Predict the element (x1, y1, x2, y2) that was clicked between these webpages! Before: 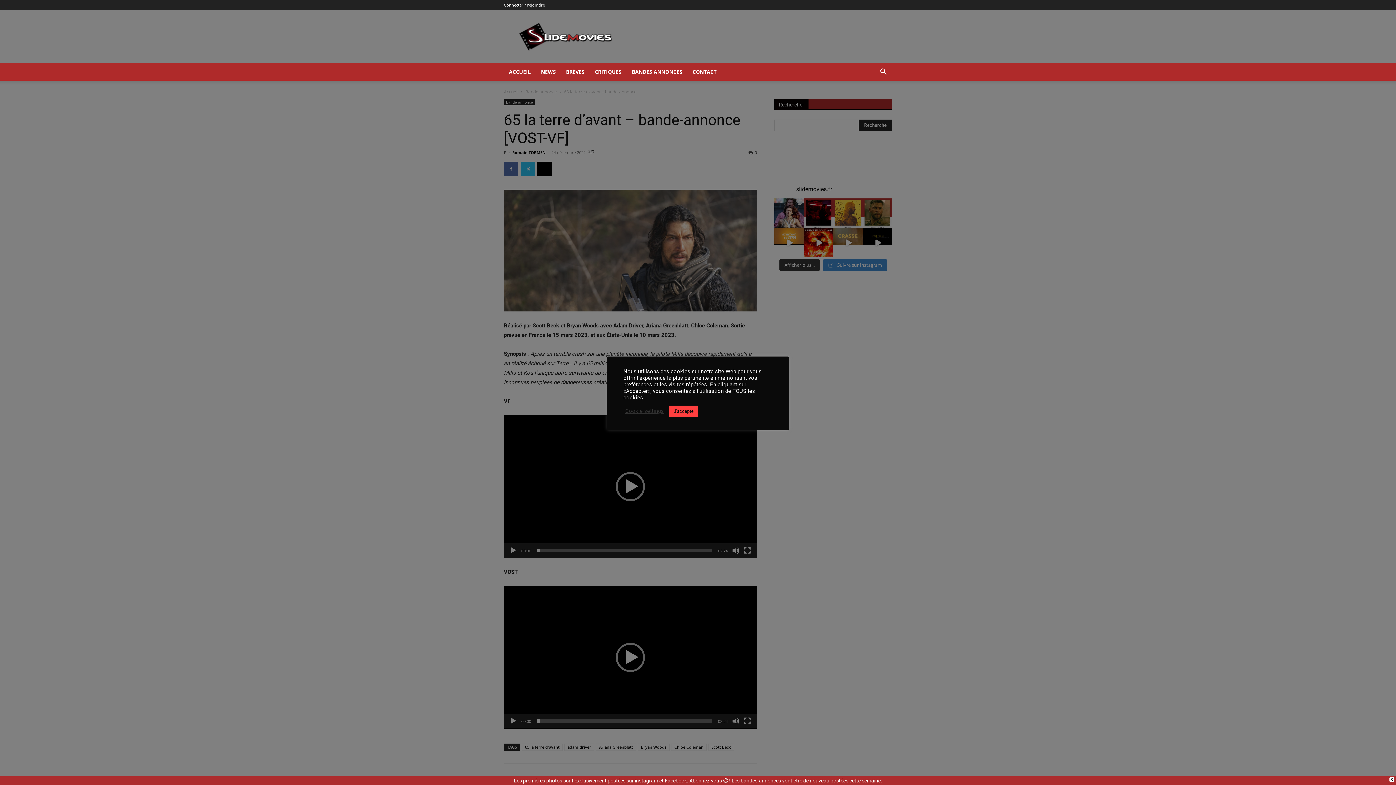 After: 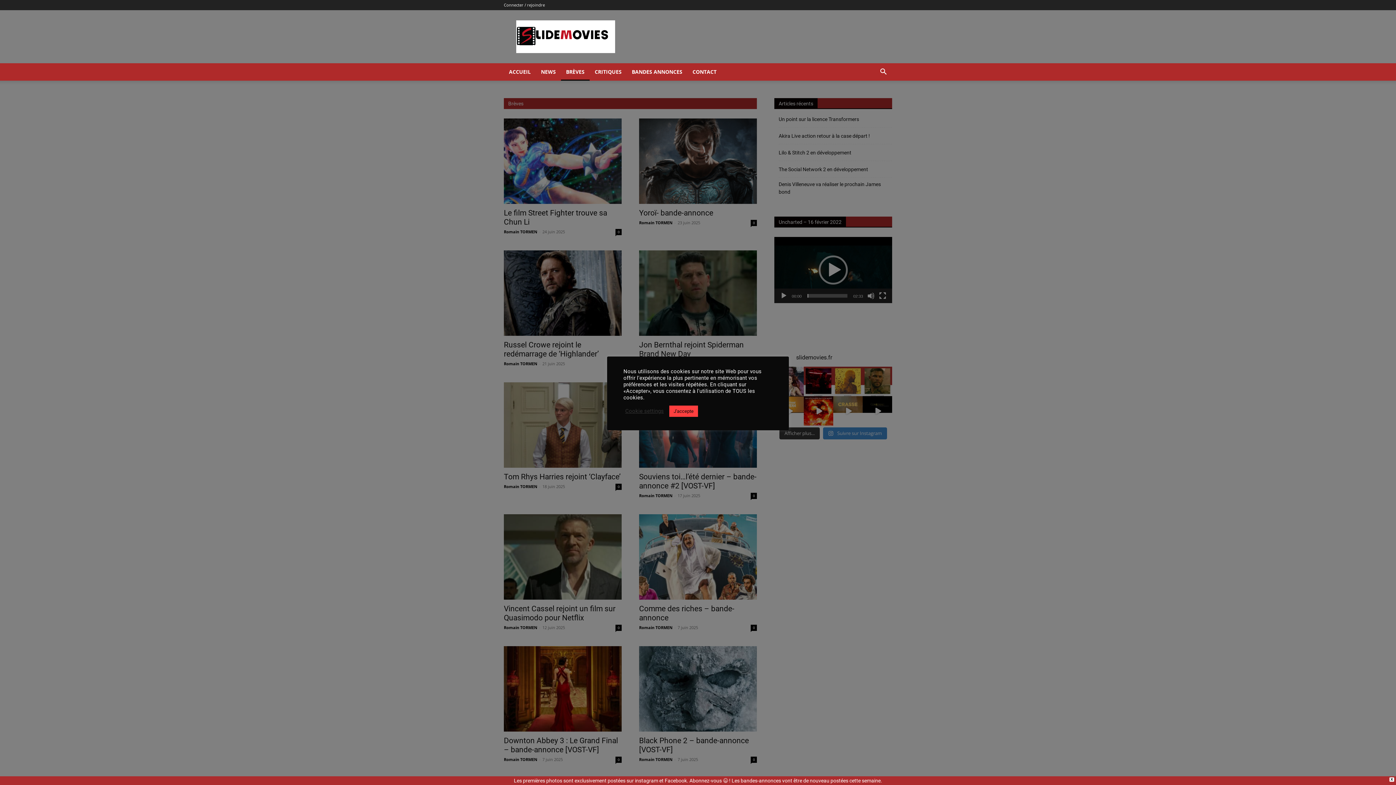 Action: label: BRÈVES bbox: (561, 68, 589, 75)